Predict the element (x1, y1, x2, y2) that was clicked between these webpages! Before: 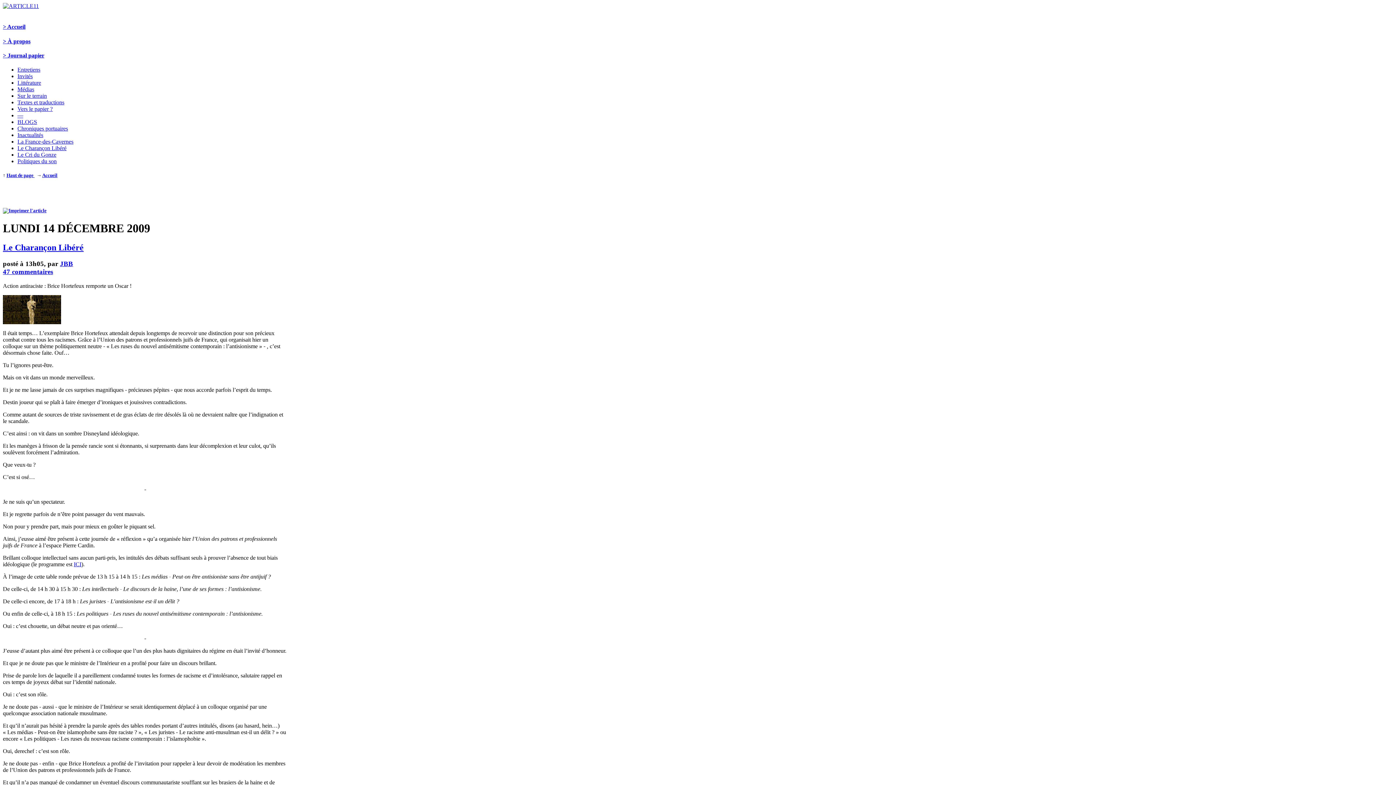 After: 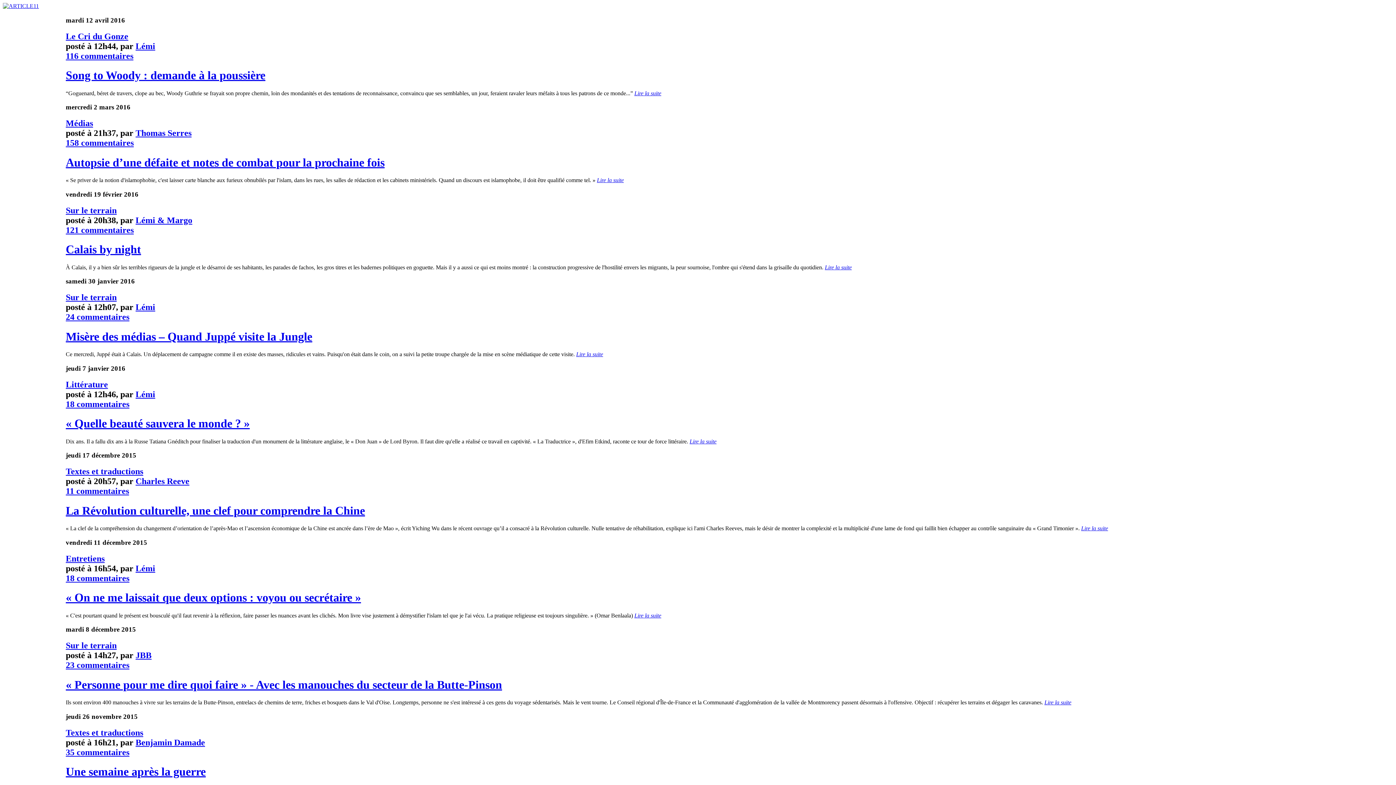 Action: label: > Journal papier bbox: (2, 52, 44, 58)